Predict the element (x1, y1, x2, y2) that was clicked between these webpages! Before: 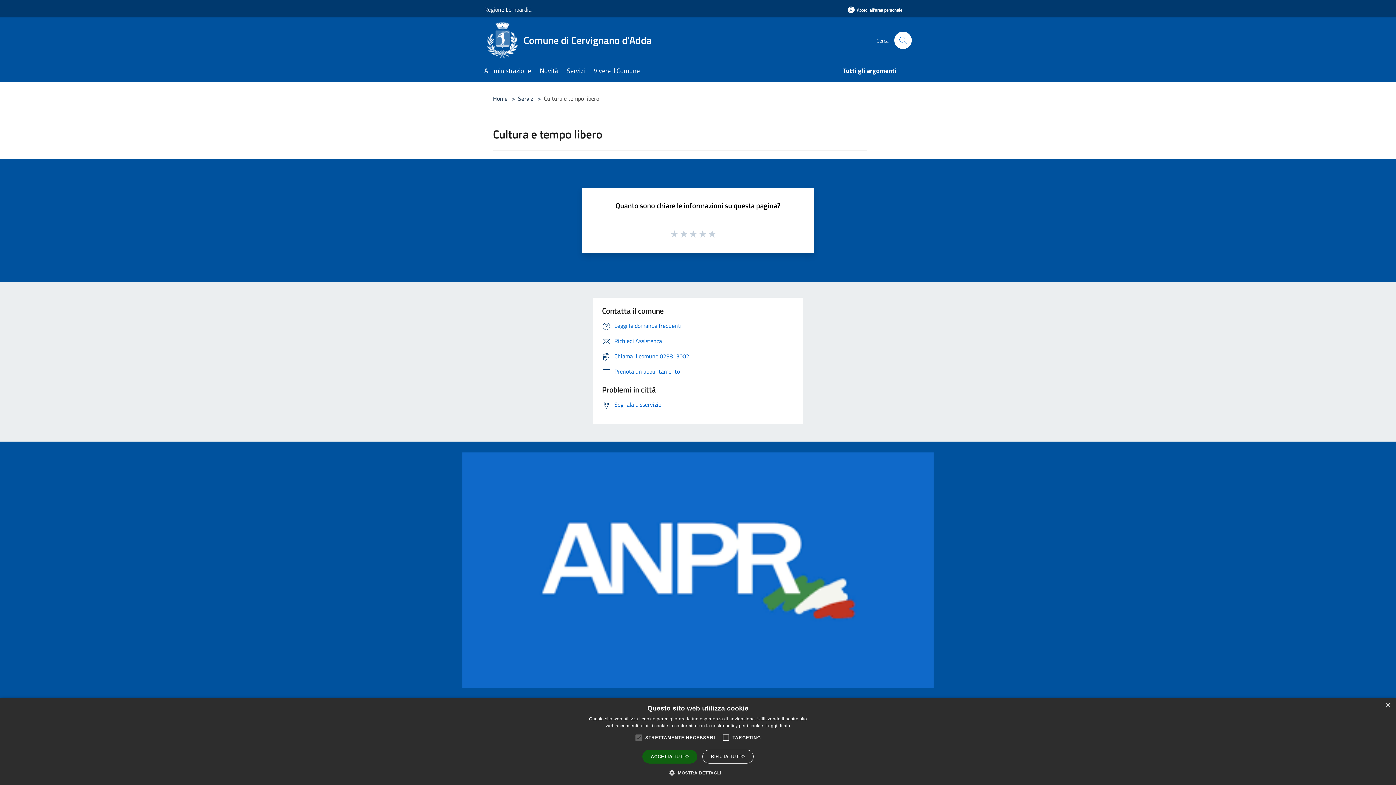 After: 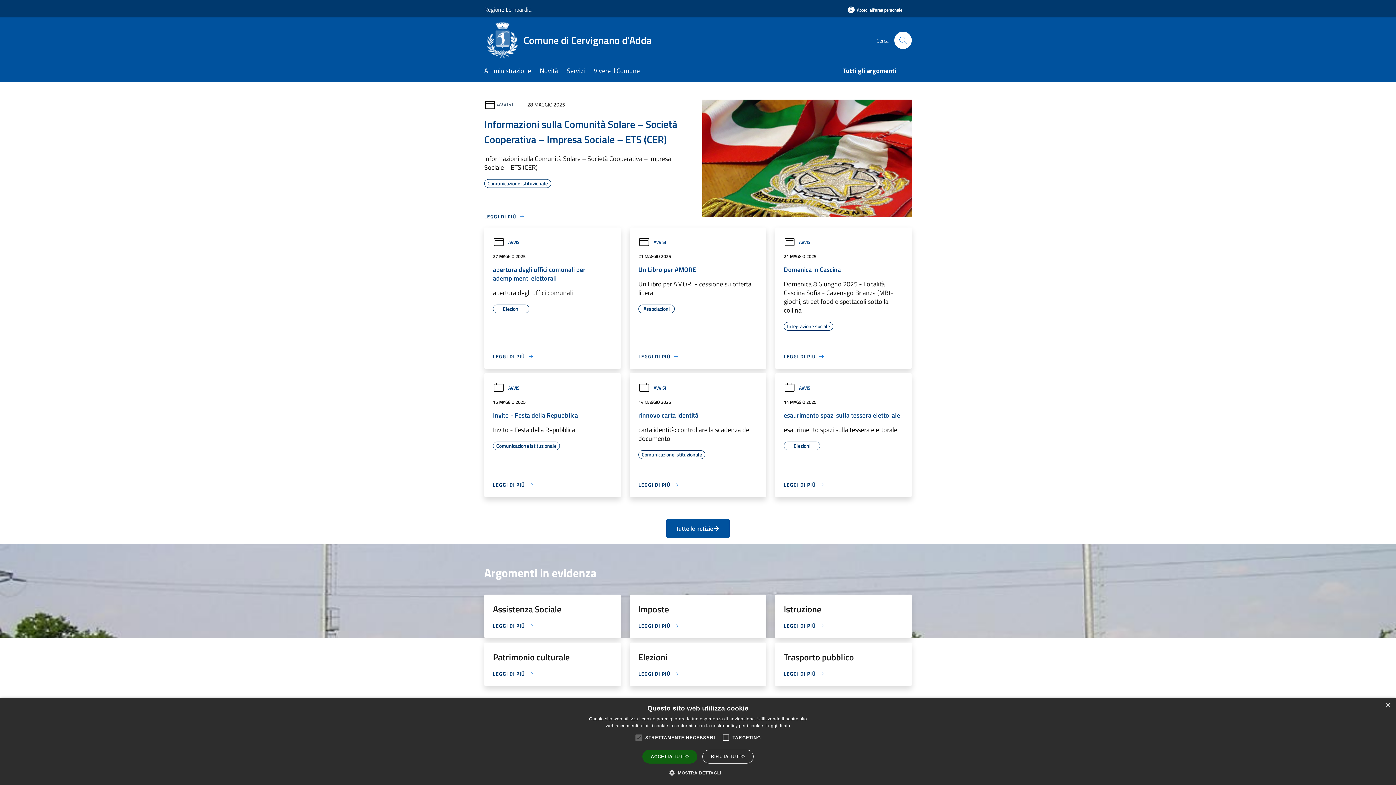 Action: label: Home bbox: (493, 94, 507, 102)